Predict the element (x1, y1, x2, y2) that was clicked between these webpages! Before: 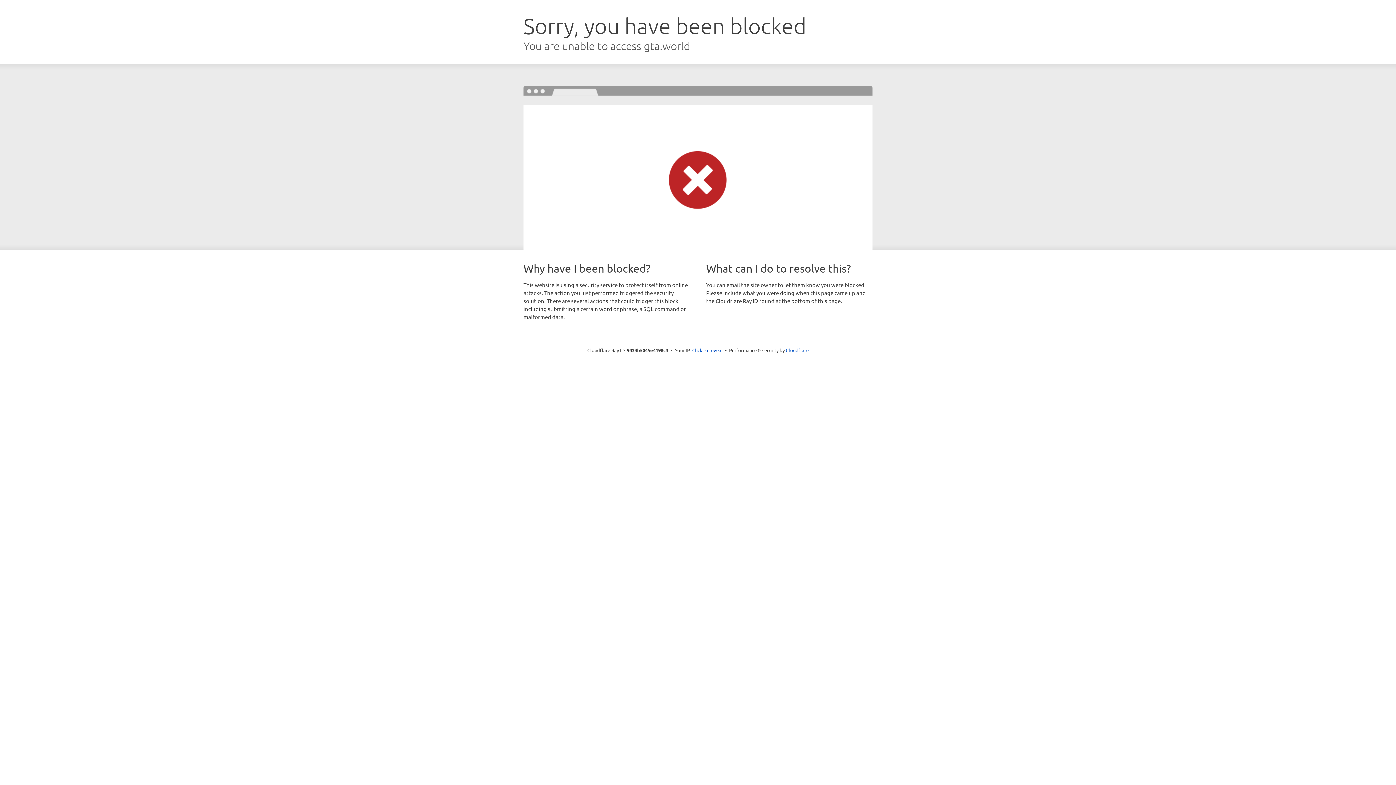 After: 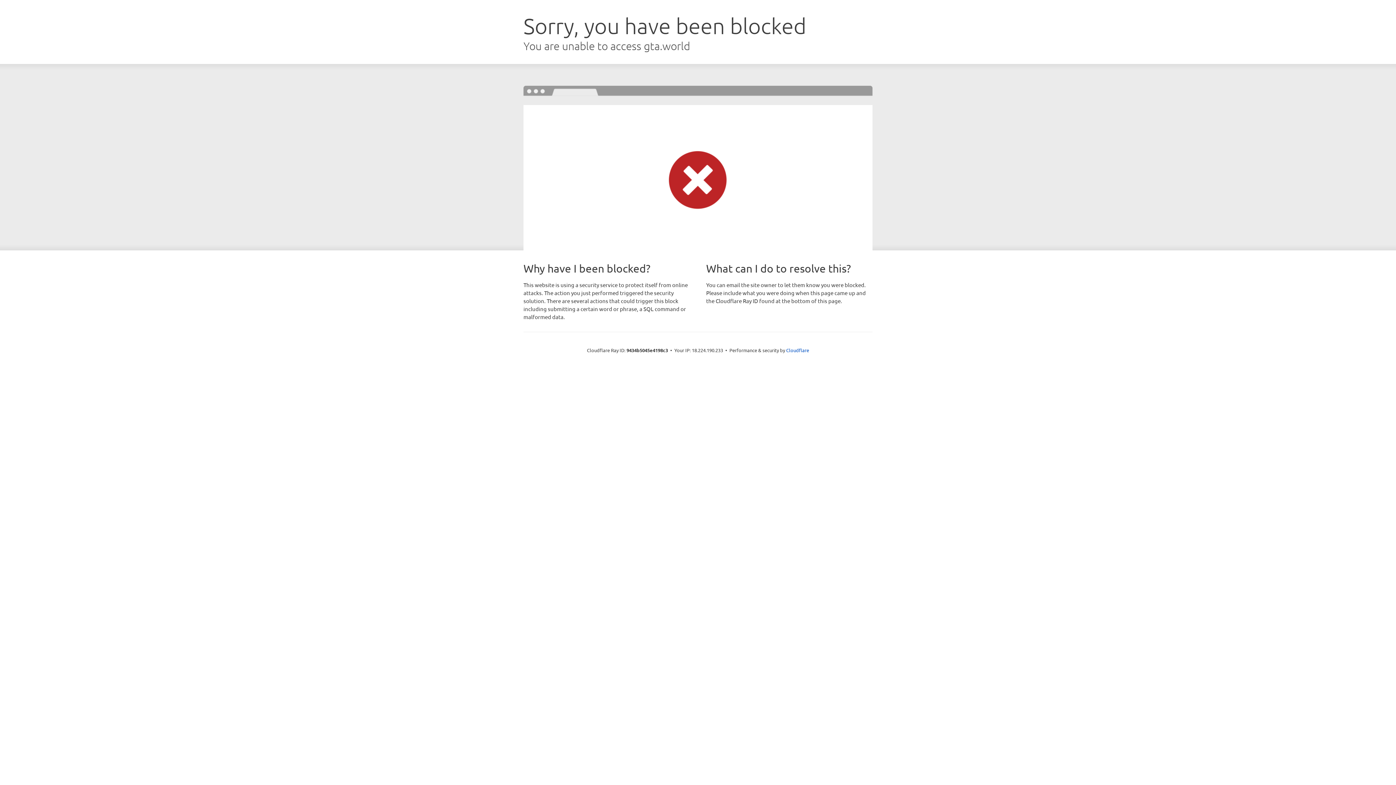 Action: label: Click to reveal bbox: (692, 346, 722, 353)